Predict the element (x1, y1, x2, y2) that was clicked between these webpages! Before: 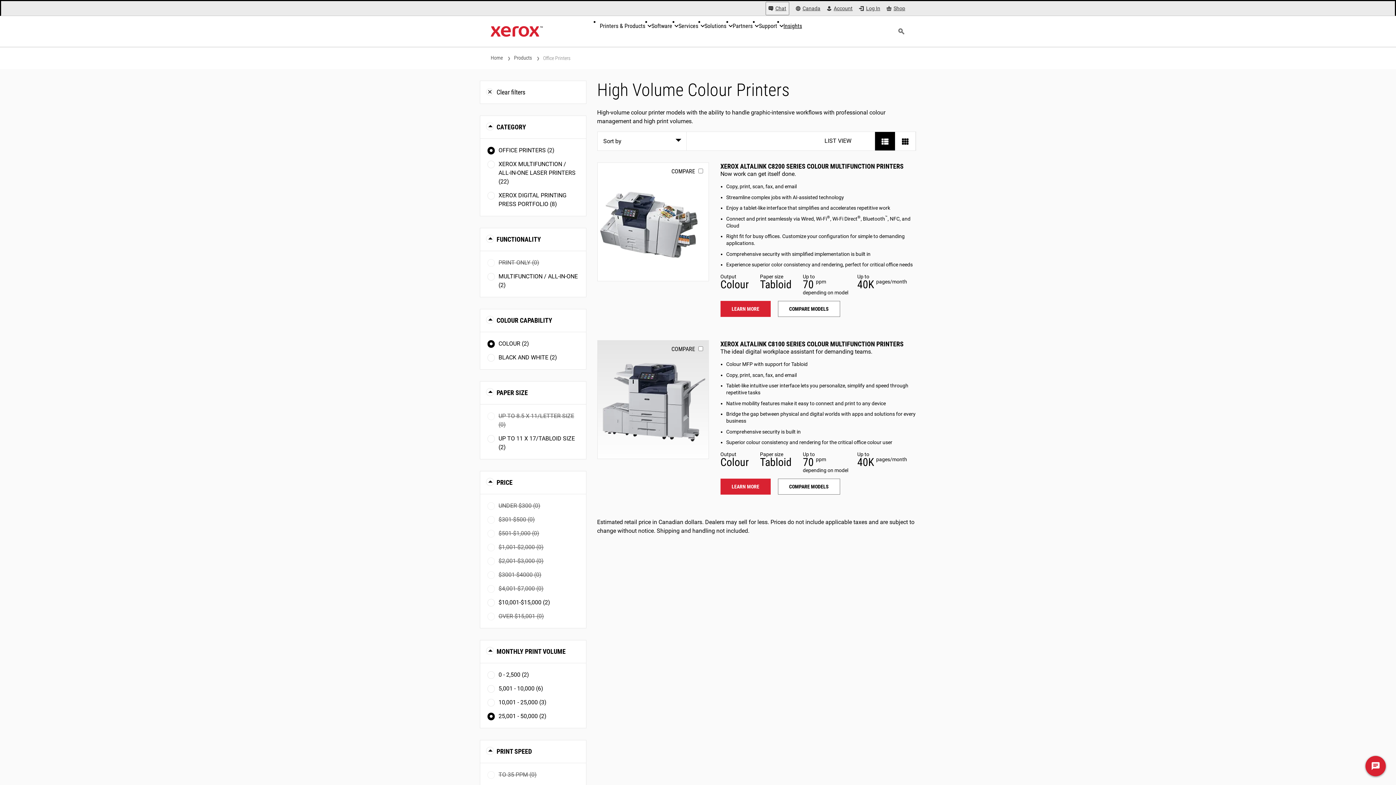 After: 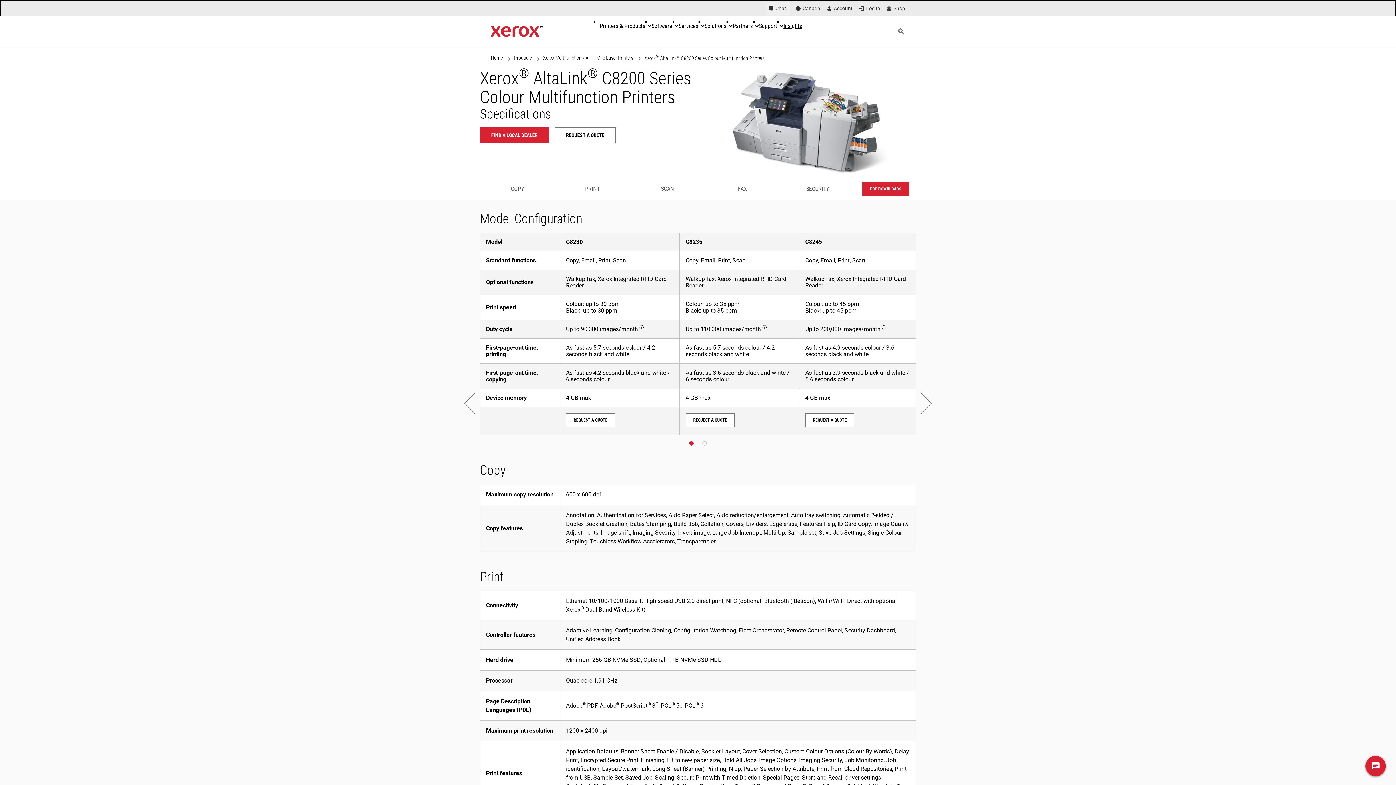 Action: bbox: (778, 301, 840, 317) label: Compare models: ALC82XX